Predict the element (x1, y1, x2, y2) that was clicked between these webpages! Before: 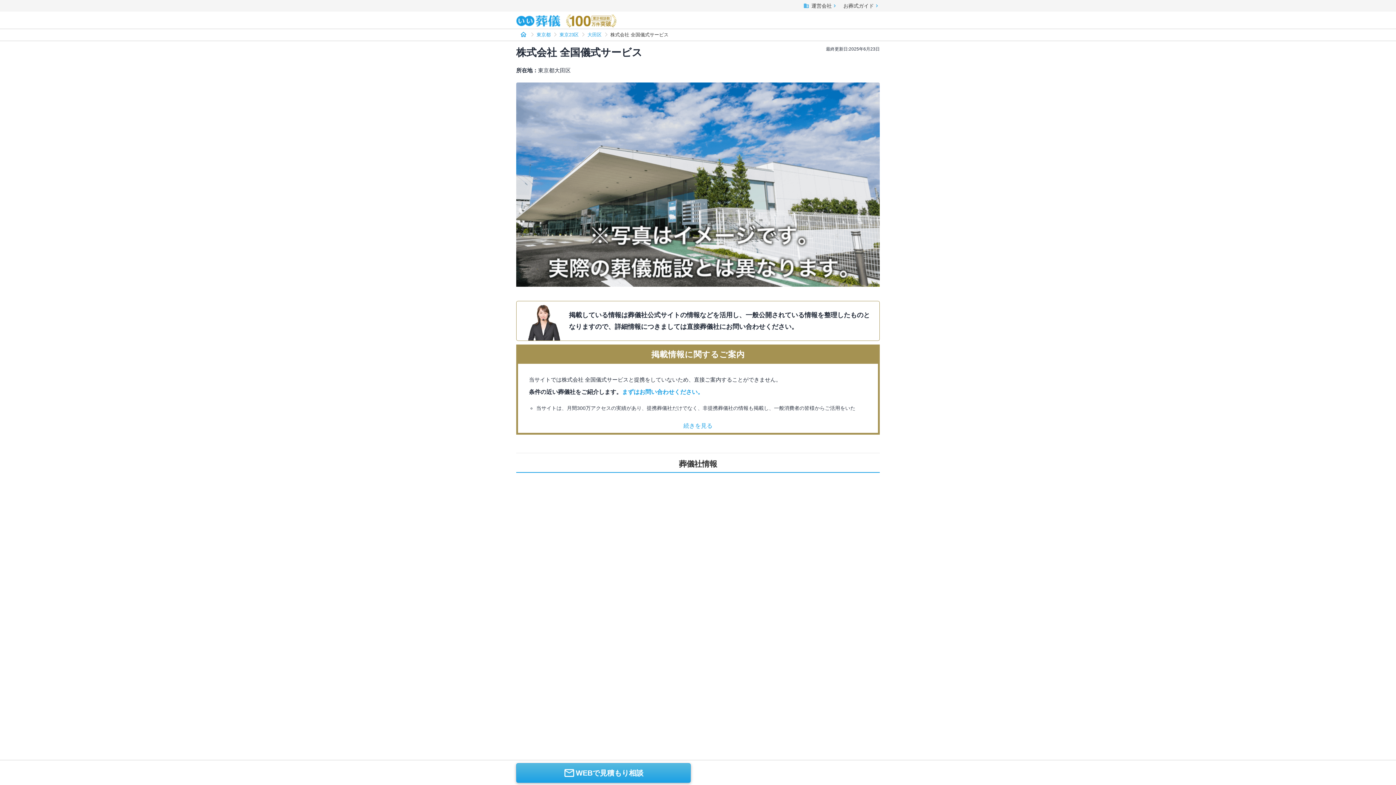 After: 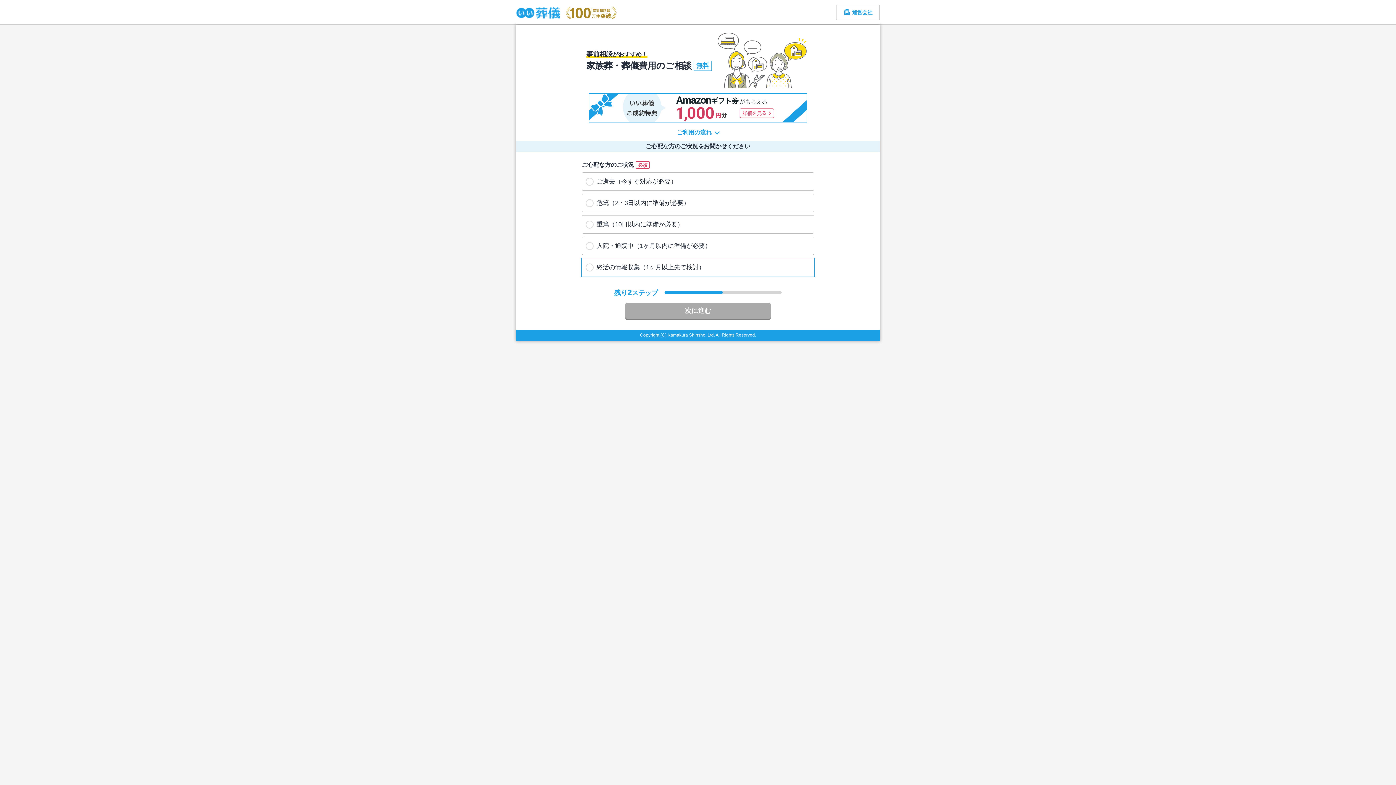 Action: bbox: (516, 763, 690, 783) label: mail_outline

WEB
で
見積もり相談